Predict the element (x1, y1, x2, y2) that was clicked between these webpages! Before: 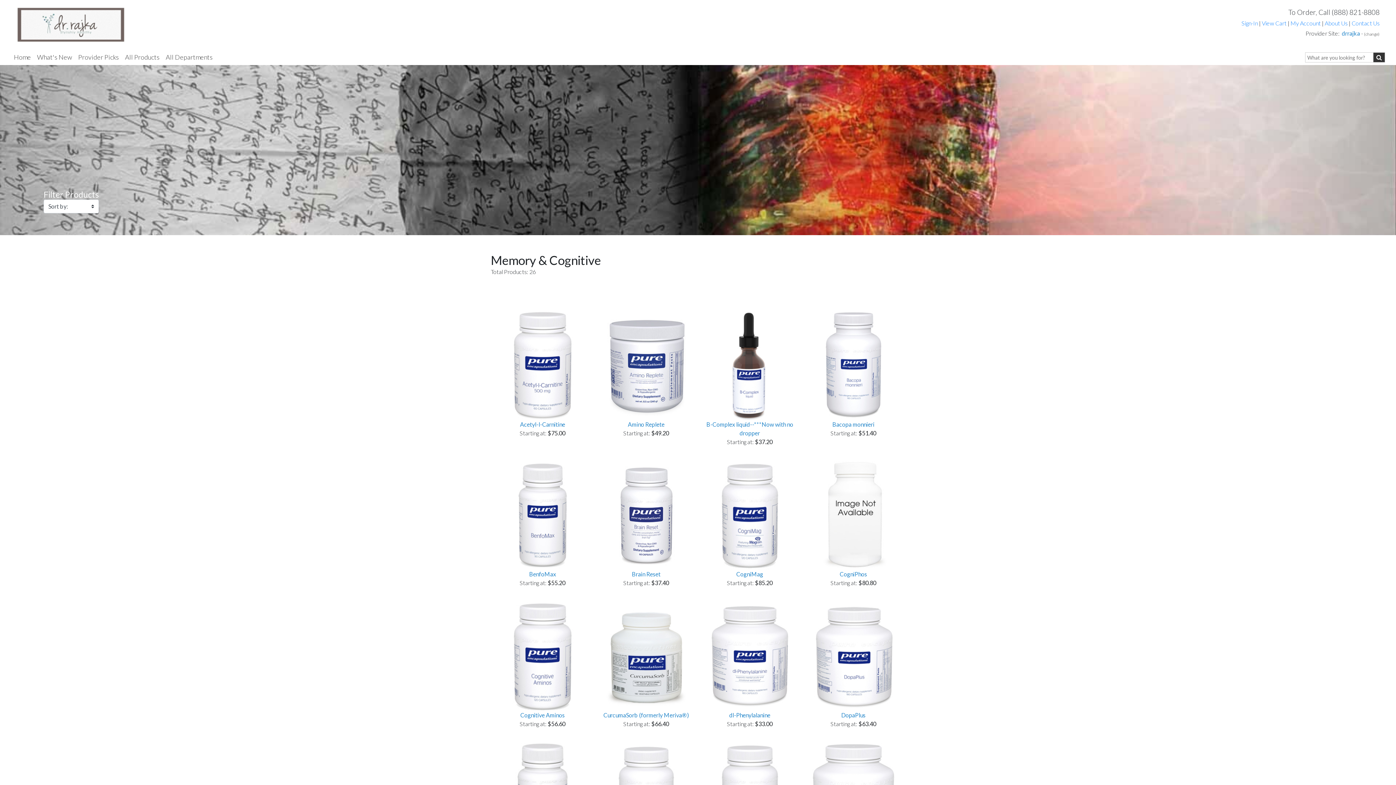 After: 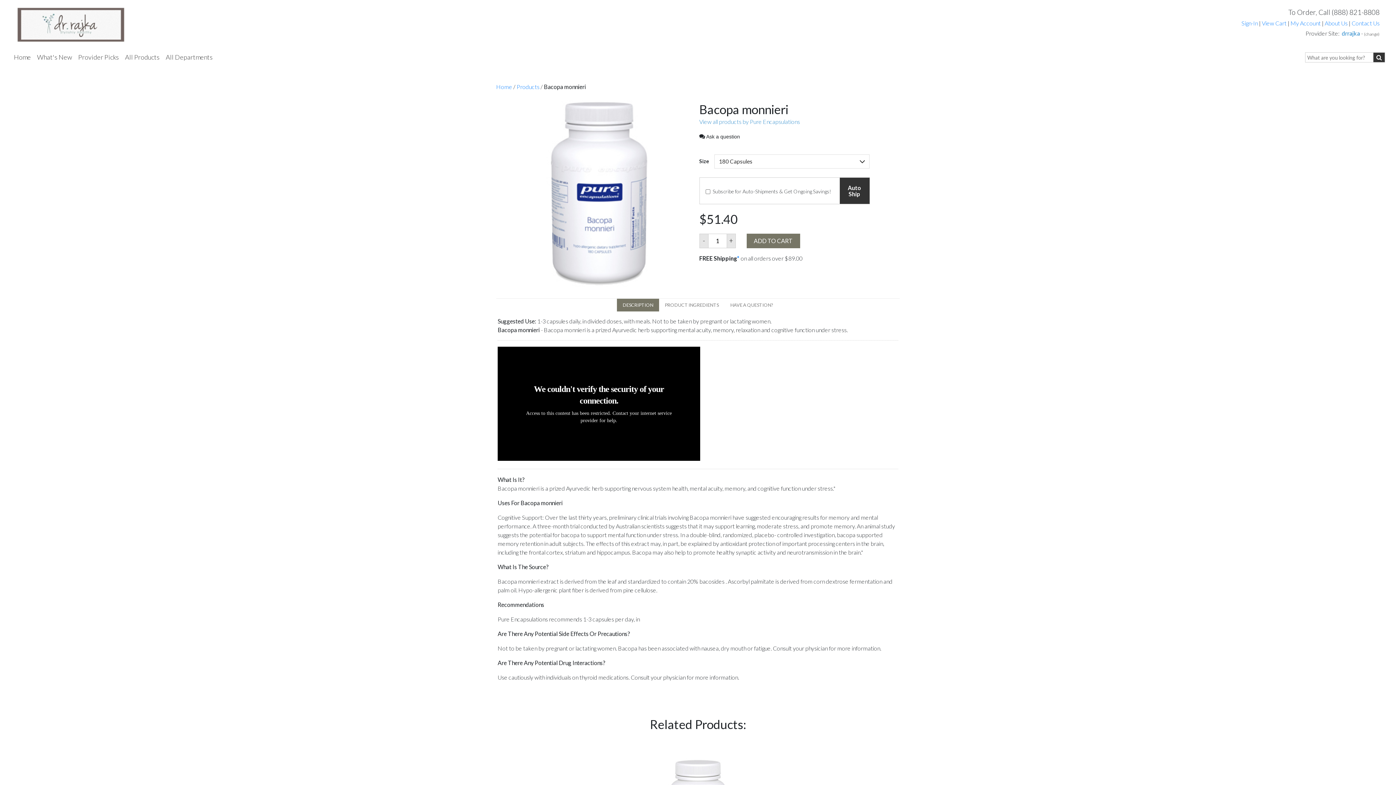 Action: bbox: (811, 361, 895, 368)